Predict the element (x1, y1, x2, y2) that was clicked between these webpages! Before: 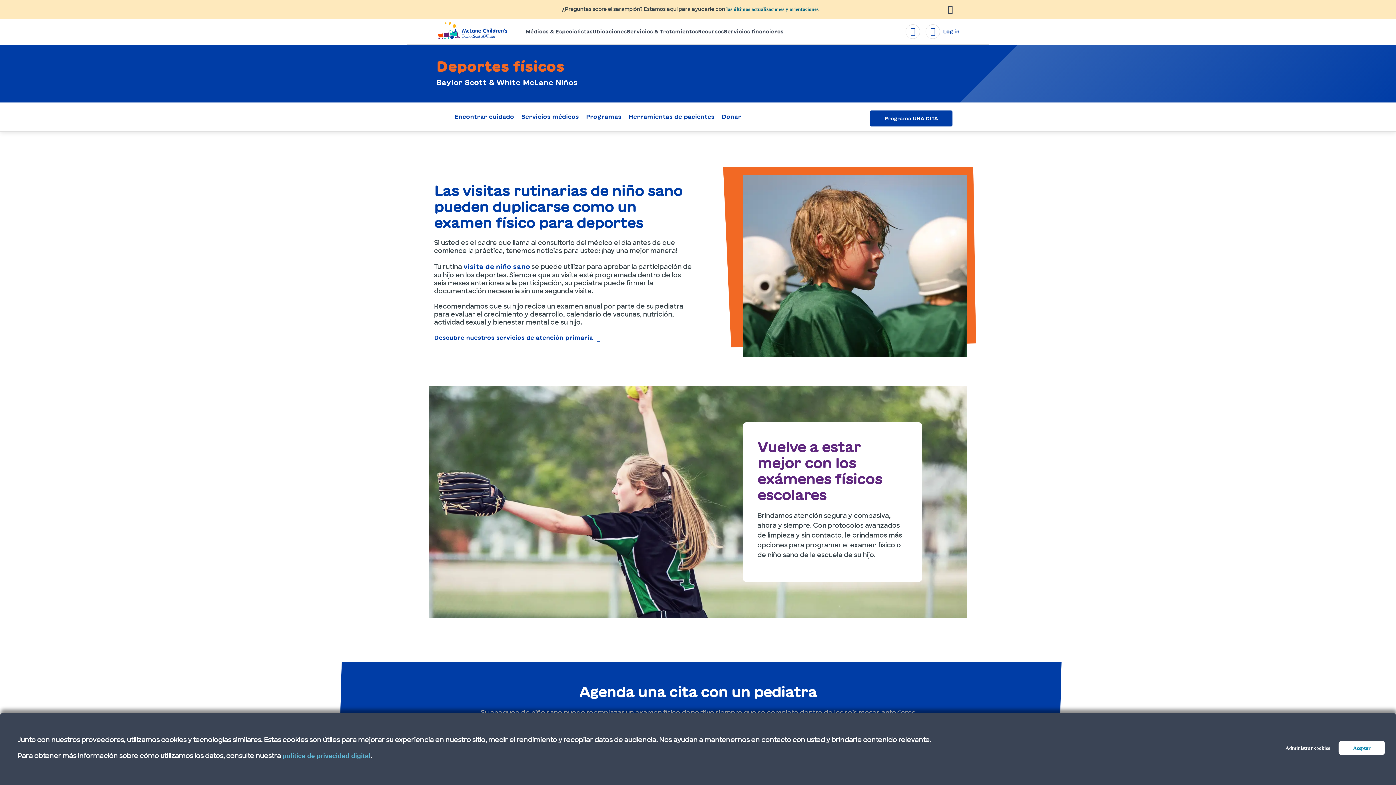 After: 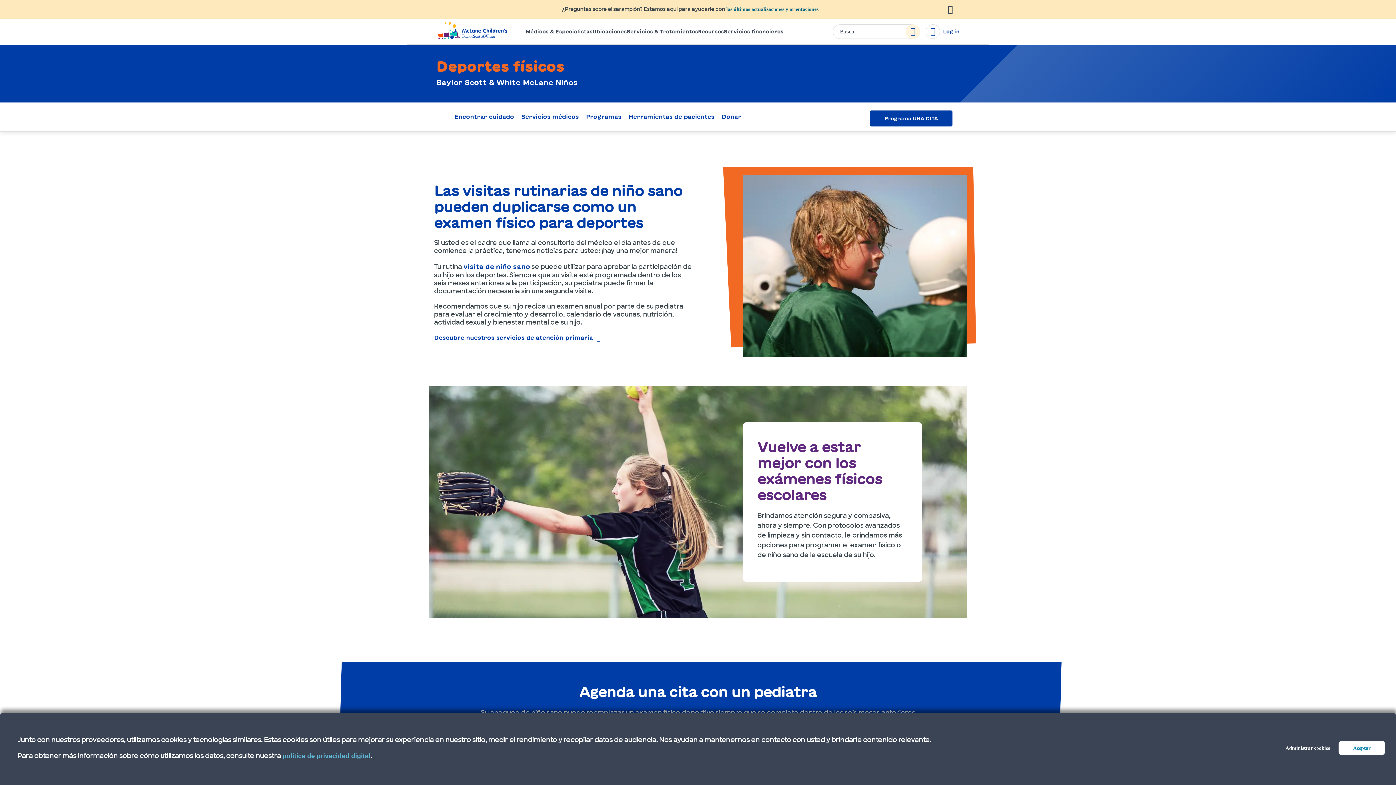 Action: bbox: (905, 24, 920, 38) label: Buscar